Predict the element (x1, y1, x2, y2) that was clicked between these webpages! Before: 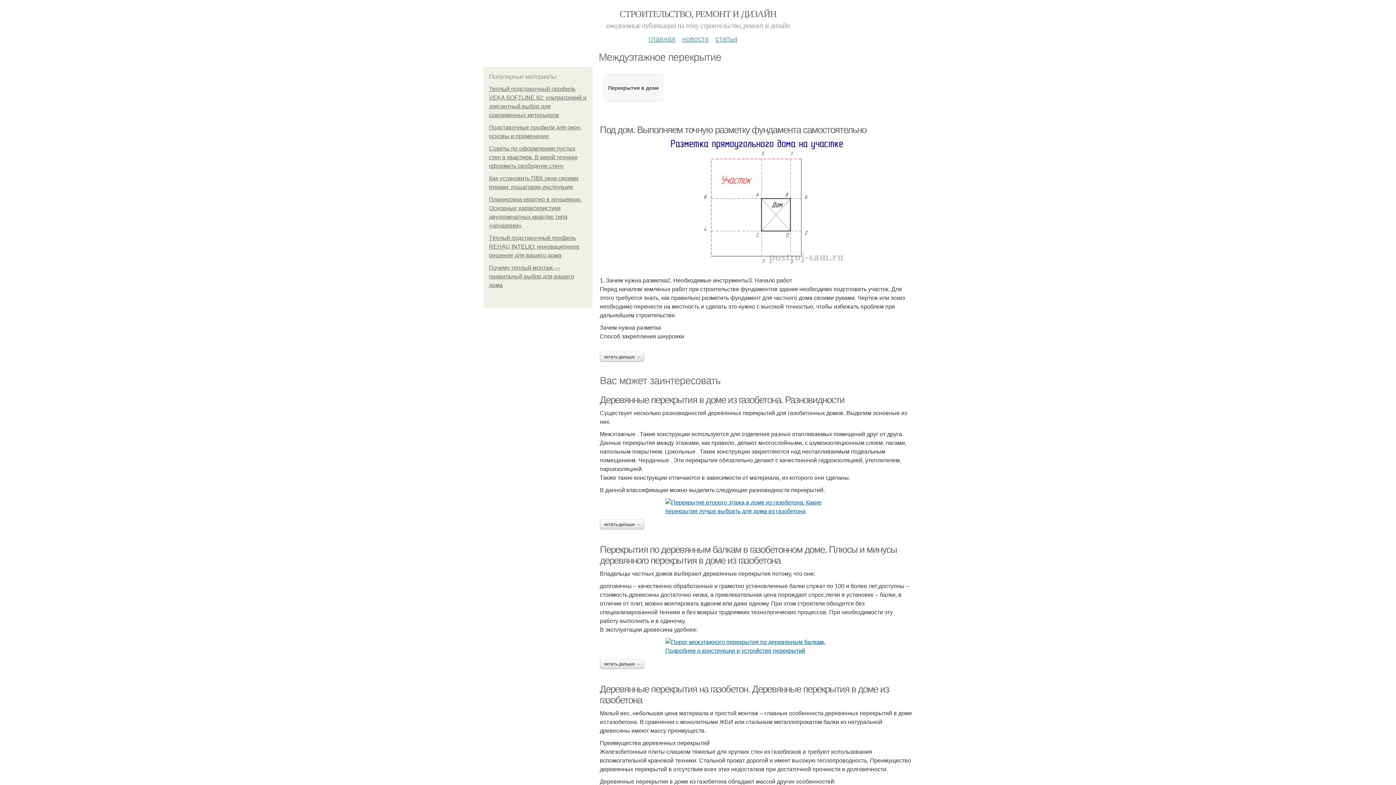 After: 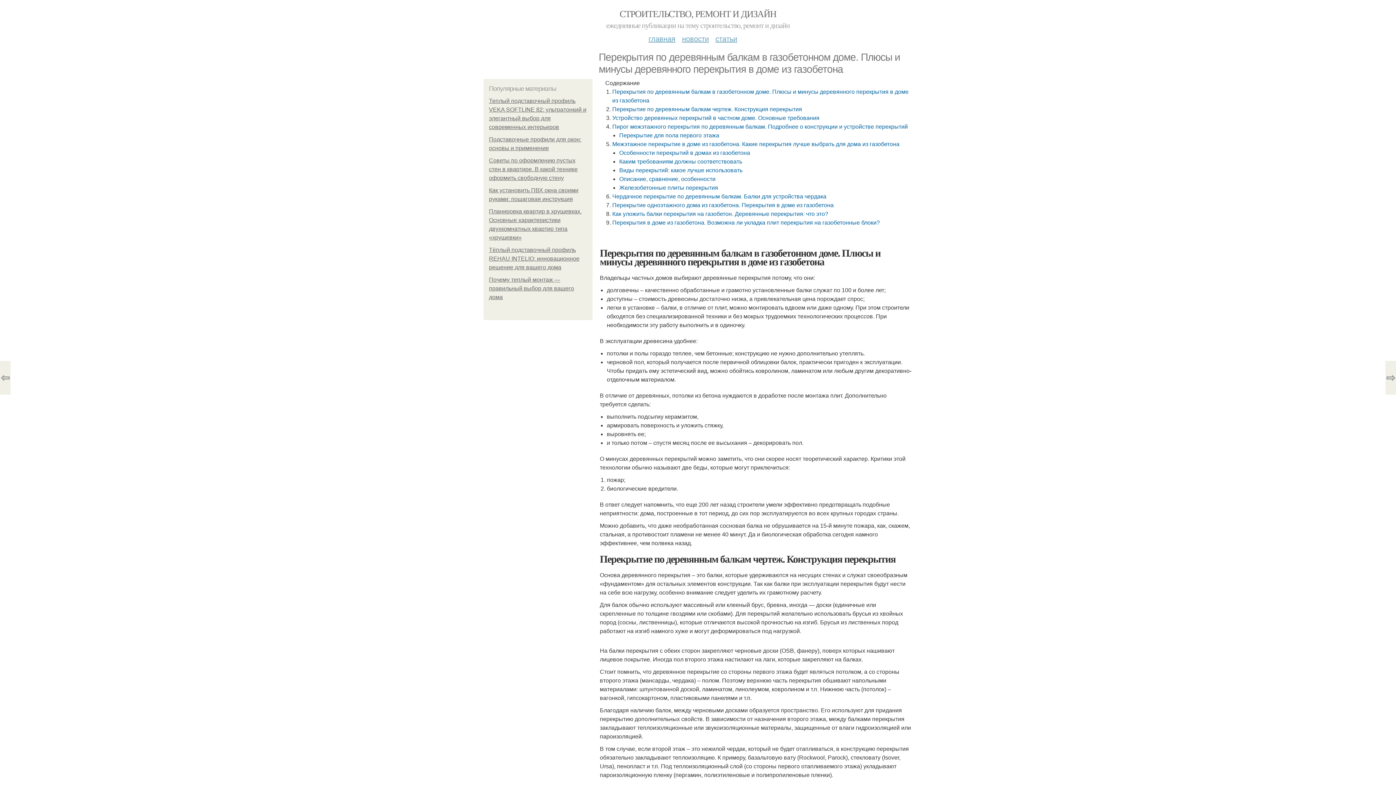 Action: bbox: (600, 544, 897, 566) label: Перекрытия по деревянным балкам в газобетонном доме. Плюсы и минусы деревянного перекрытия в доме из газобетона